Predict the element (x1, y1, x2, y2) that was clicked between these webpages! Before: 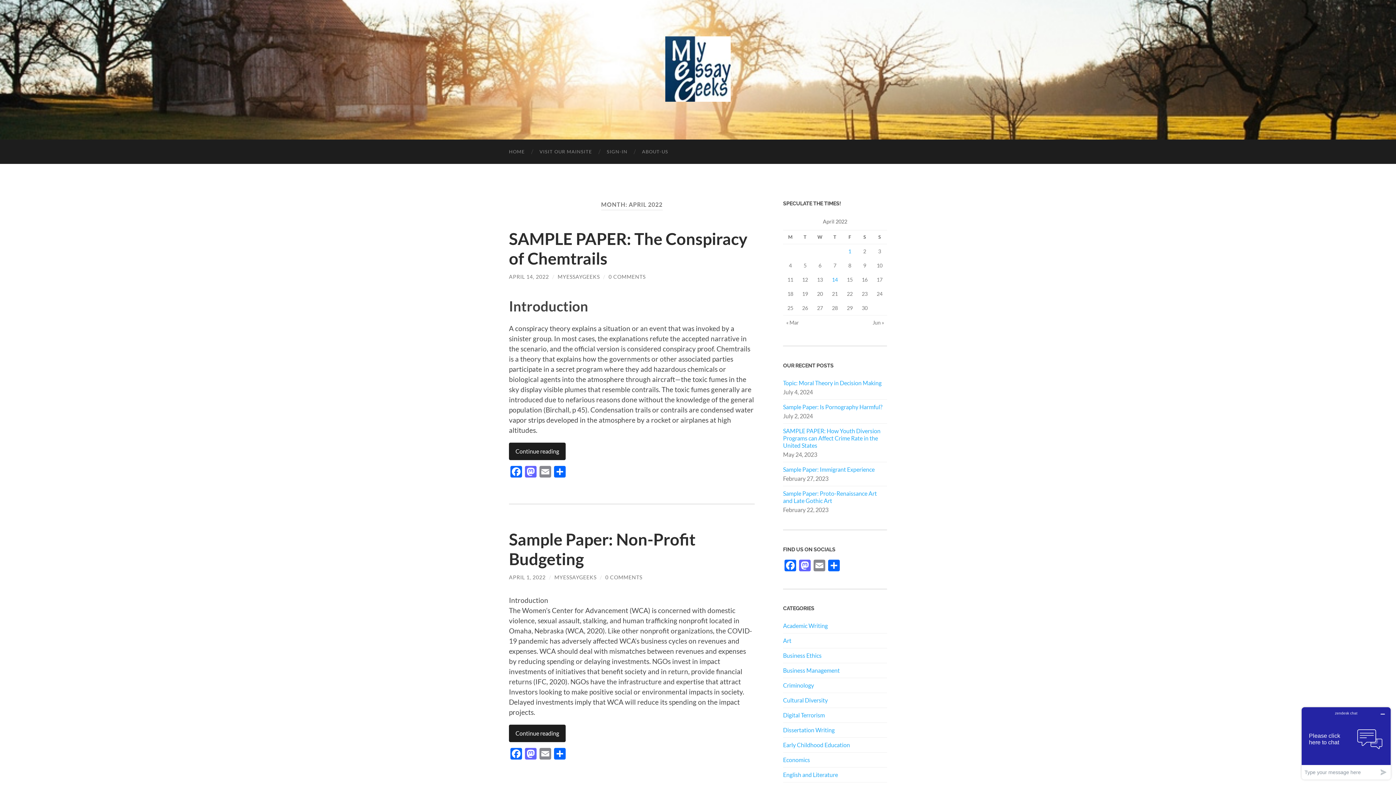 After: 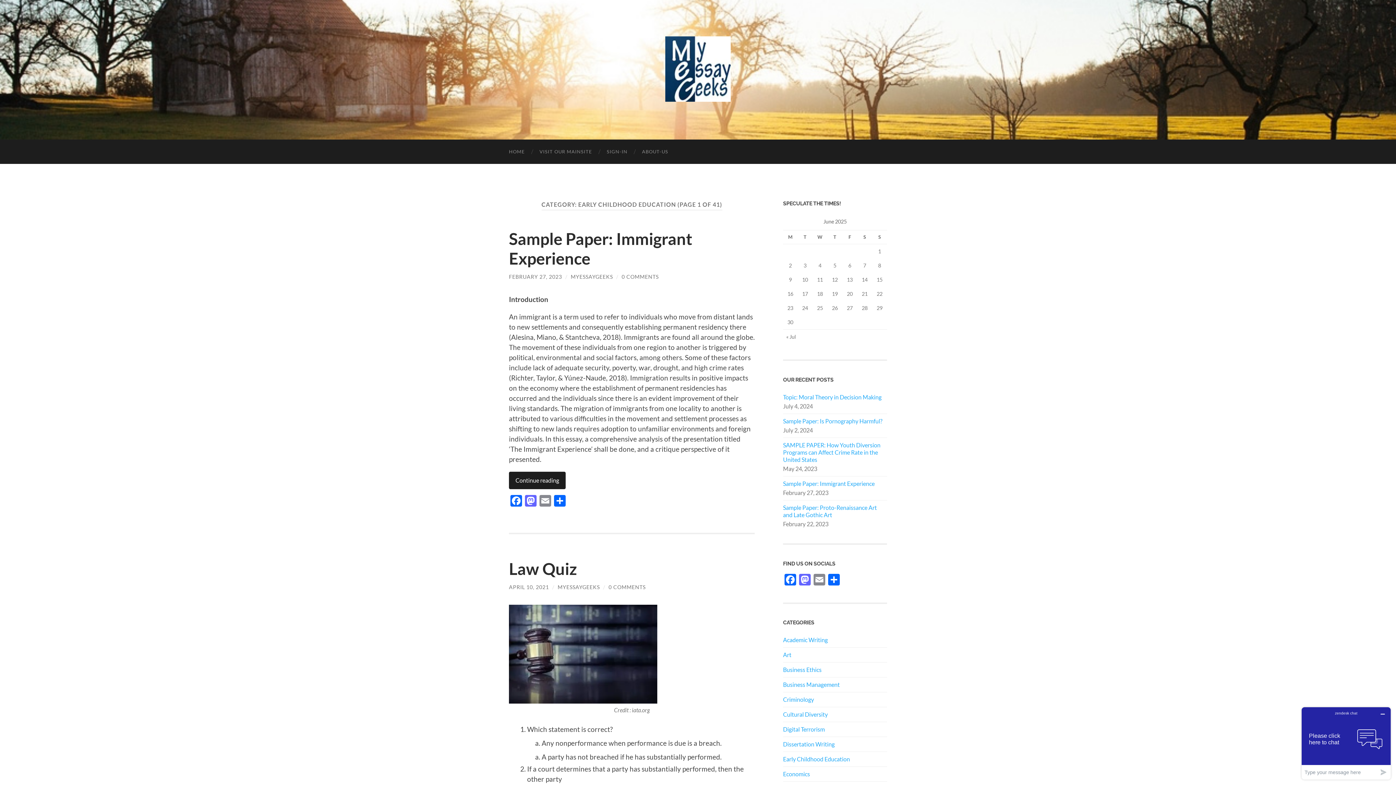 Action: label: Early Childhood Education bbox: (783, 741, 850, 748)